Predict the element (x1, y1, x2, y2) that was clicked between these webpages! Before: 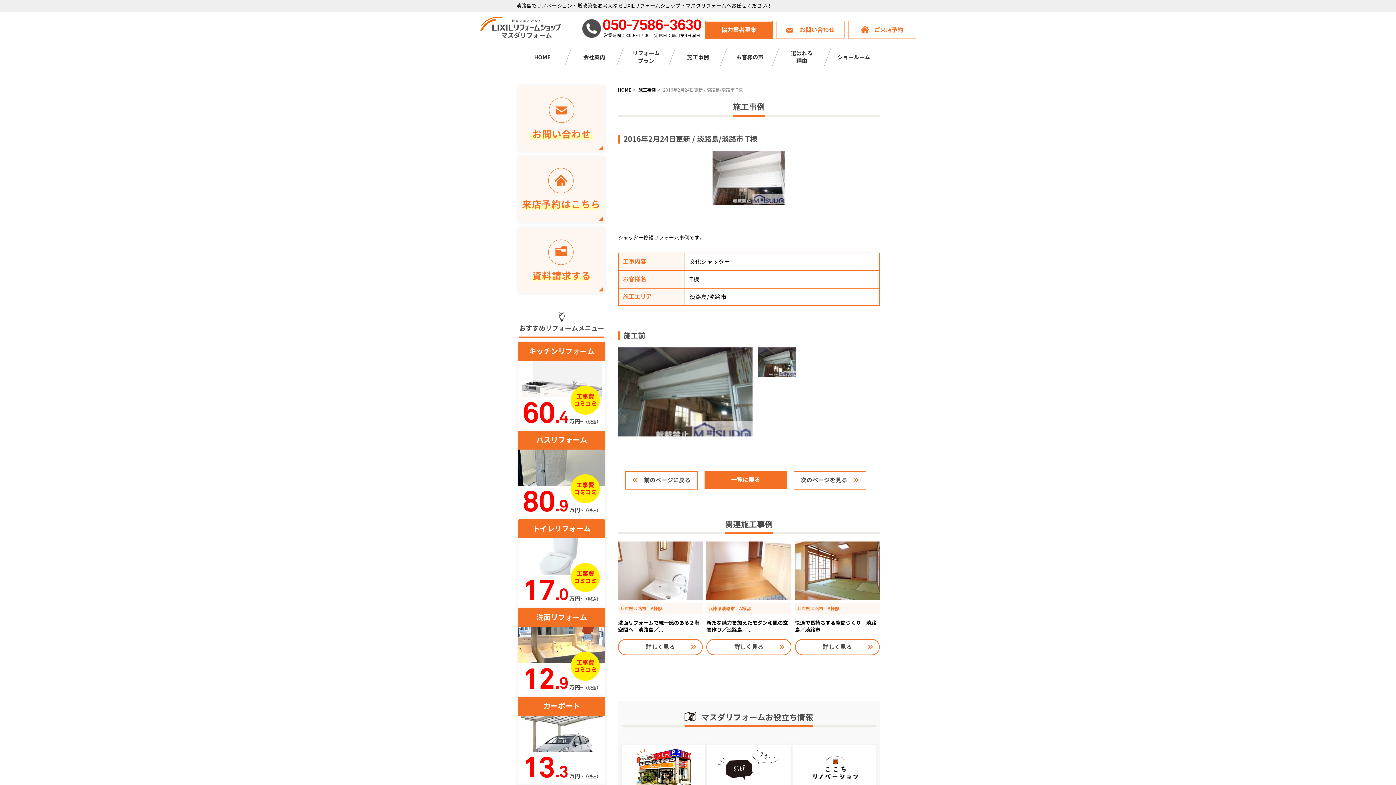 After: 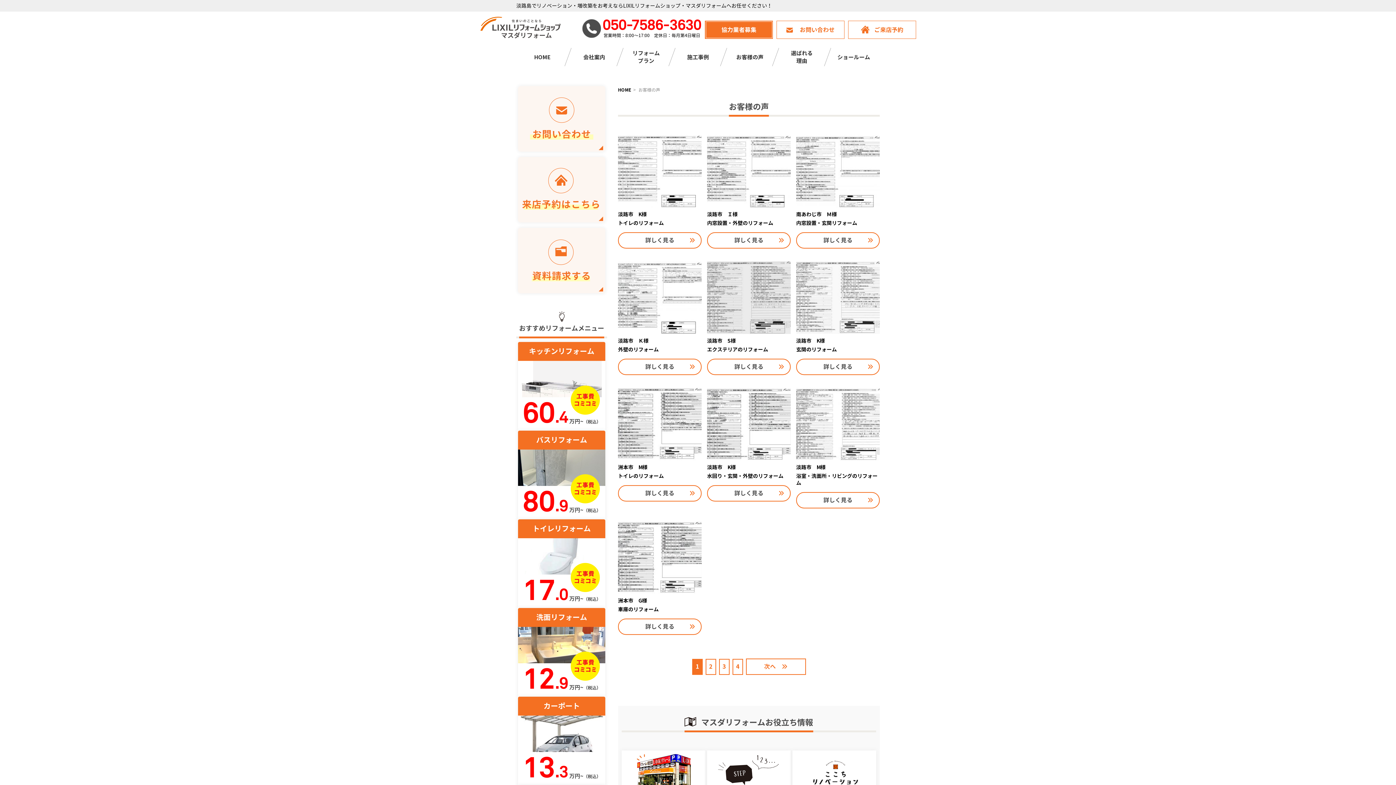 Action: bbox: (736, 53, 763, 60) label: お客様の声